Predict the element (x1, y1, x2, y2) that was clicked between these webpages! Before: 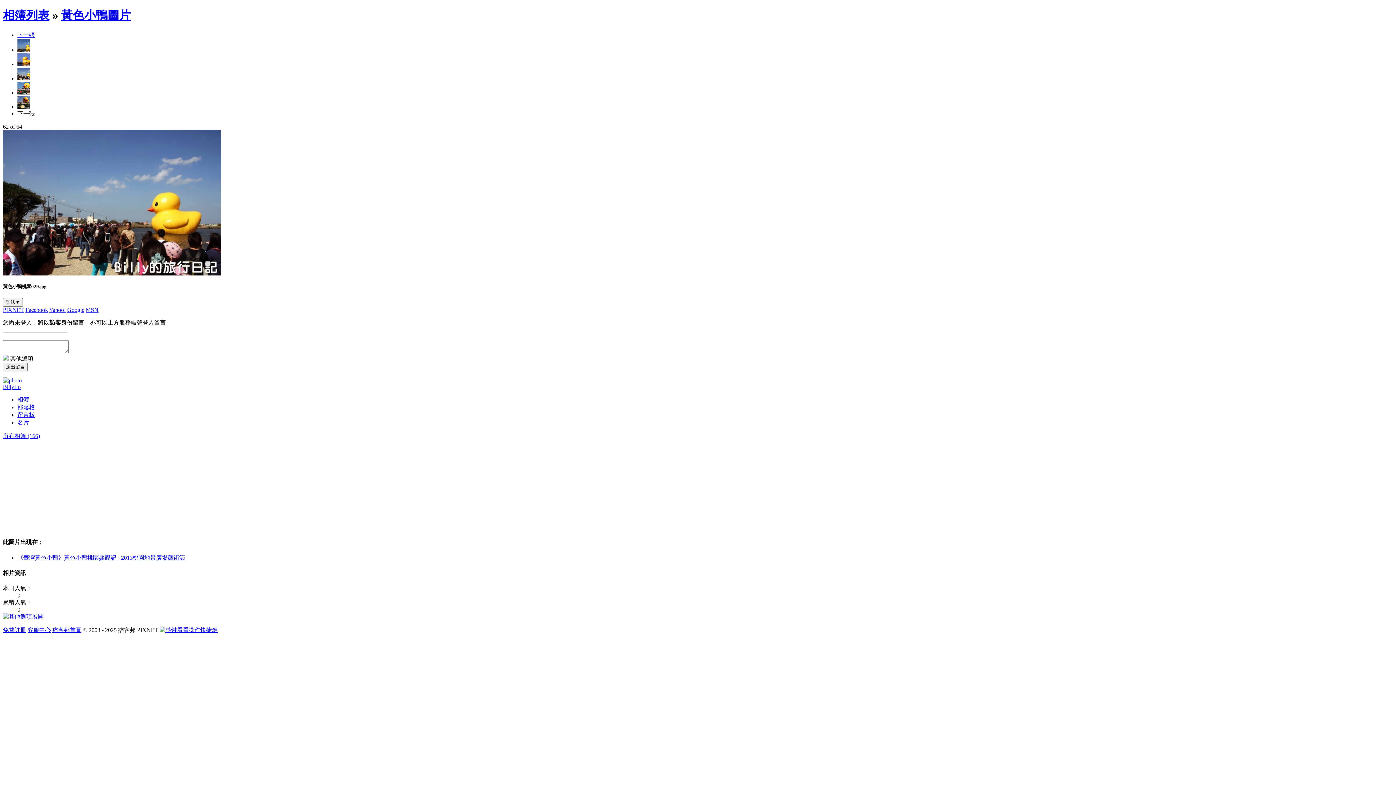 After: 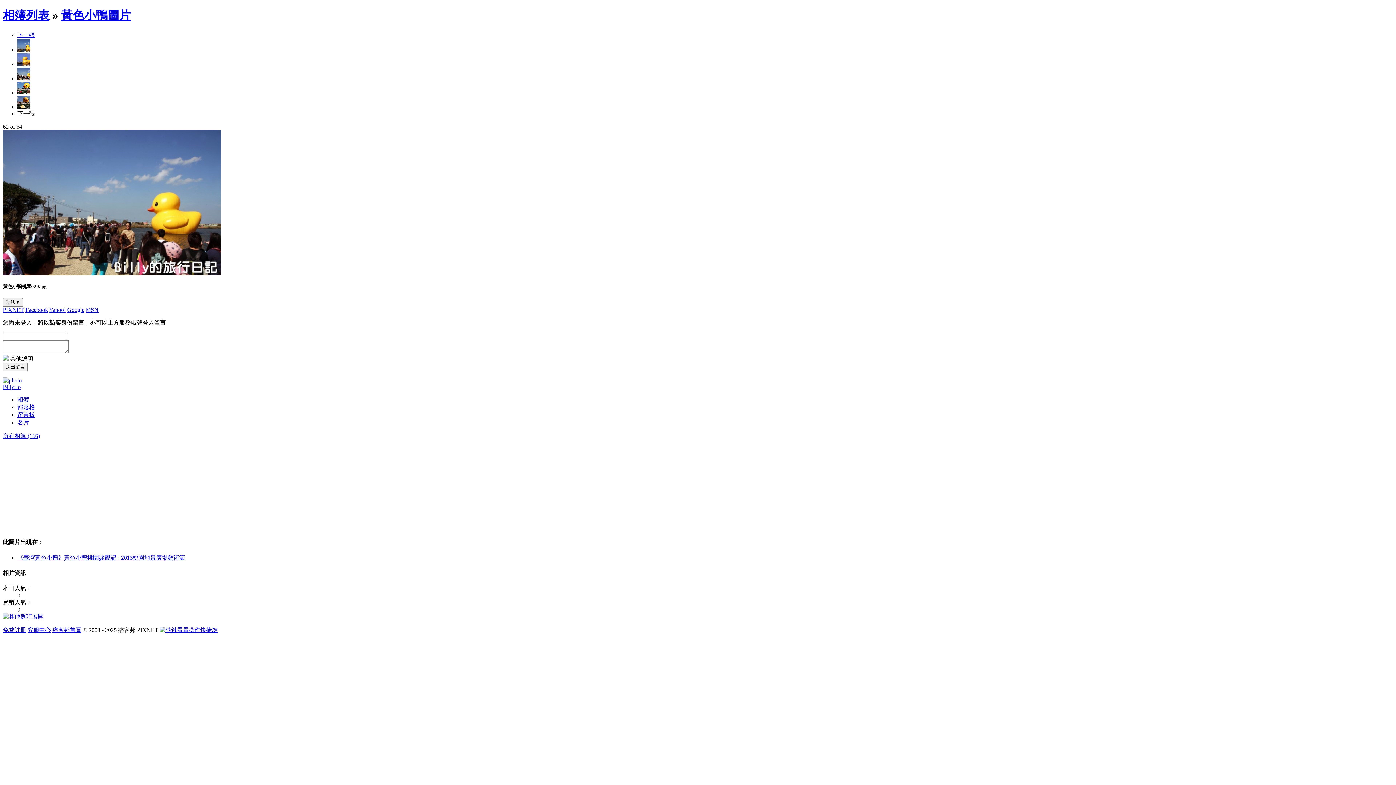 Action: bbox: (159, 627, 217, 633) label: 看看操作快捷鍵